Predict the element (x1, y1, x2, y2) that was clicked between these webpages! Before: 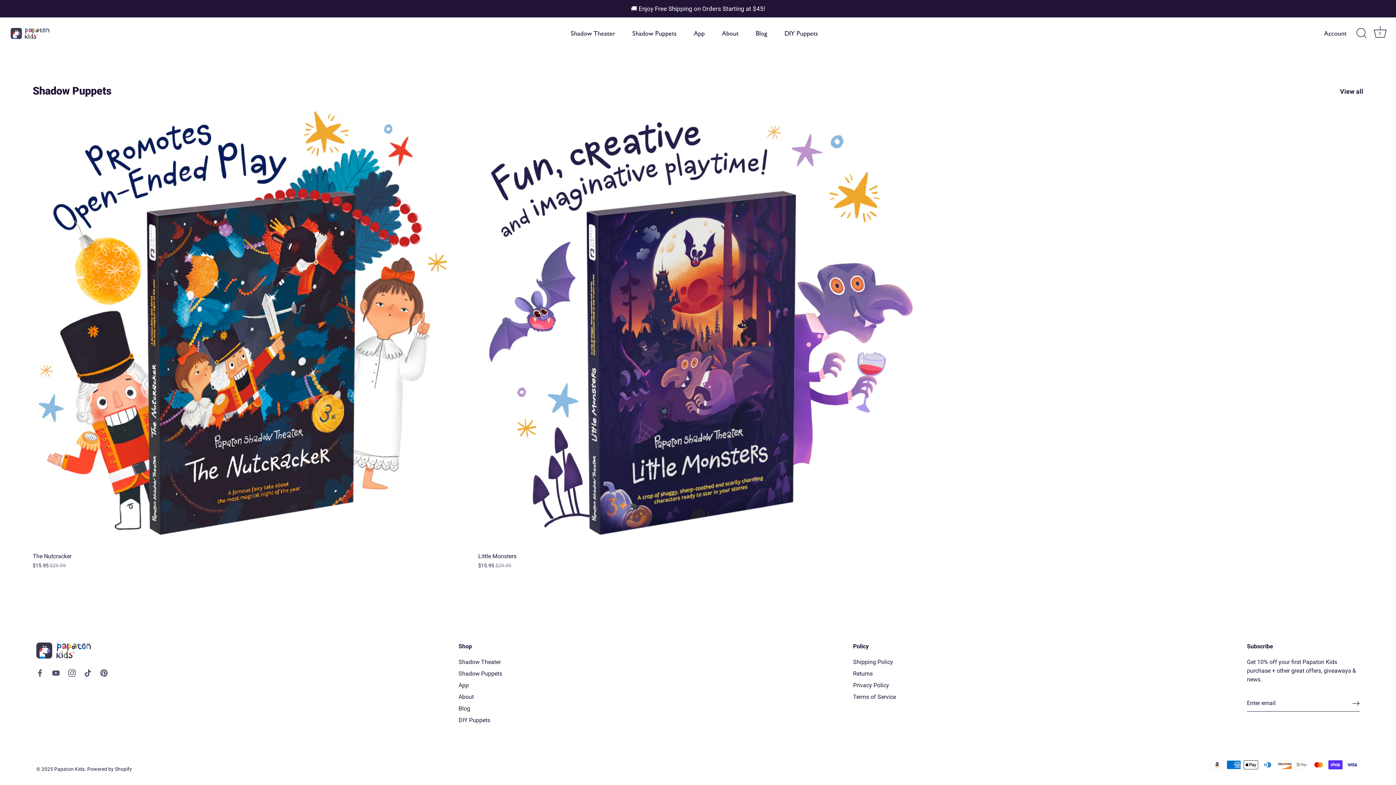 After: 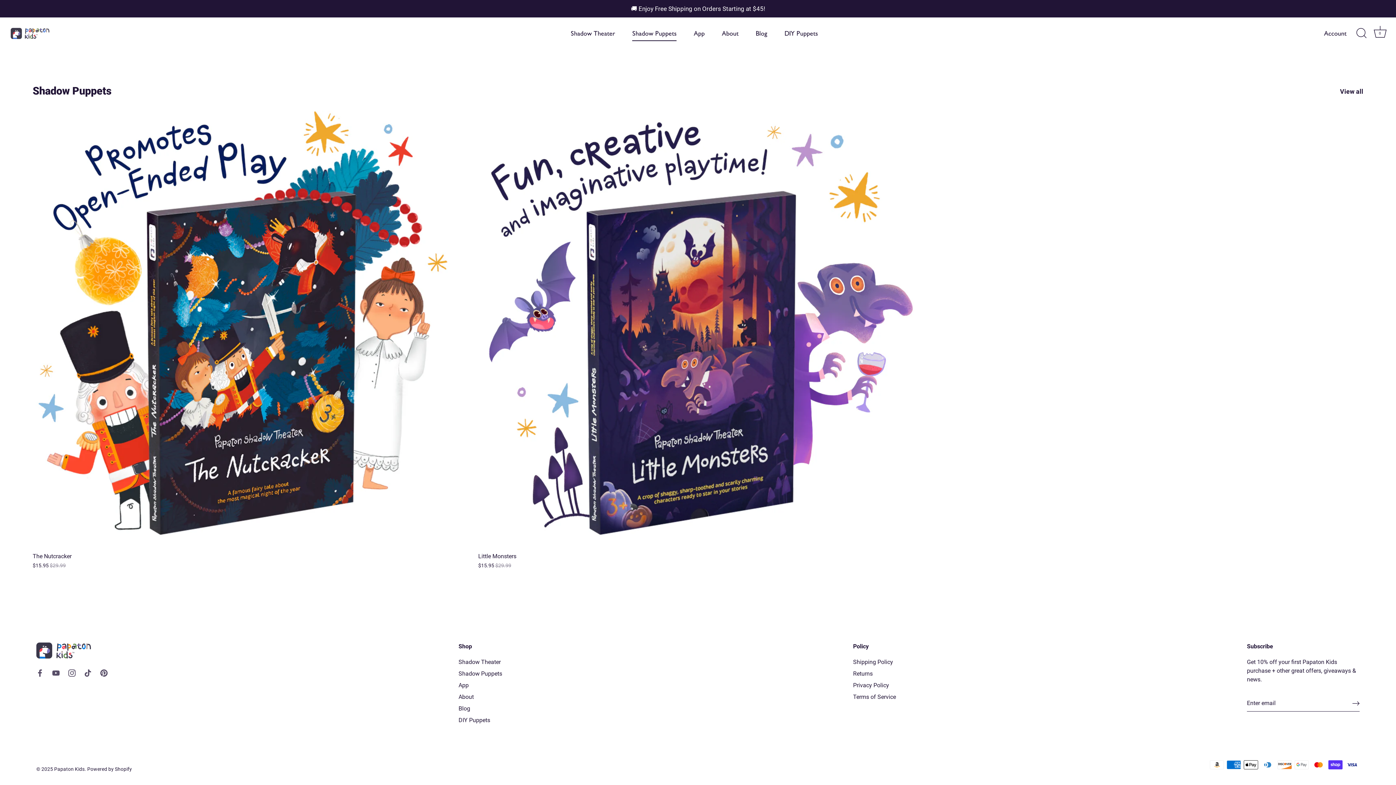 Action: label: Shadow Puppets bbox: (624, 25, 684, 41)